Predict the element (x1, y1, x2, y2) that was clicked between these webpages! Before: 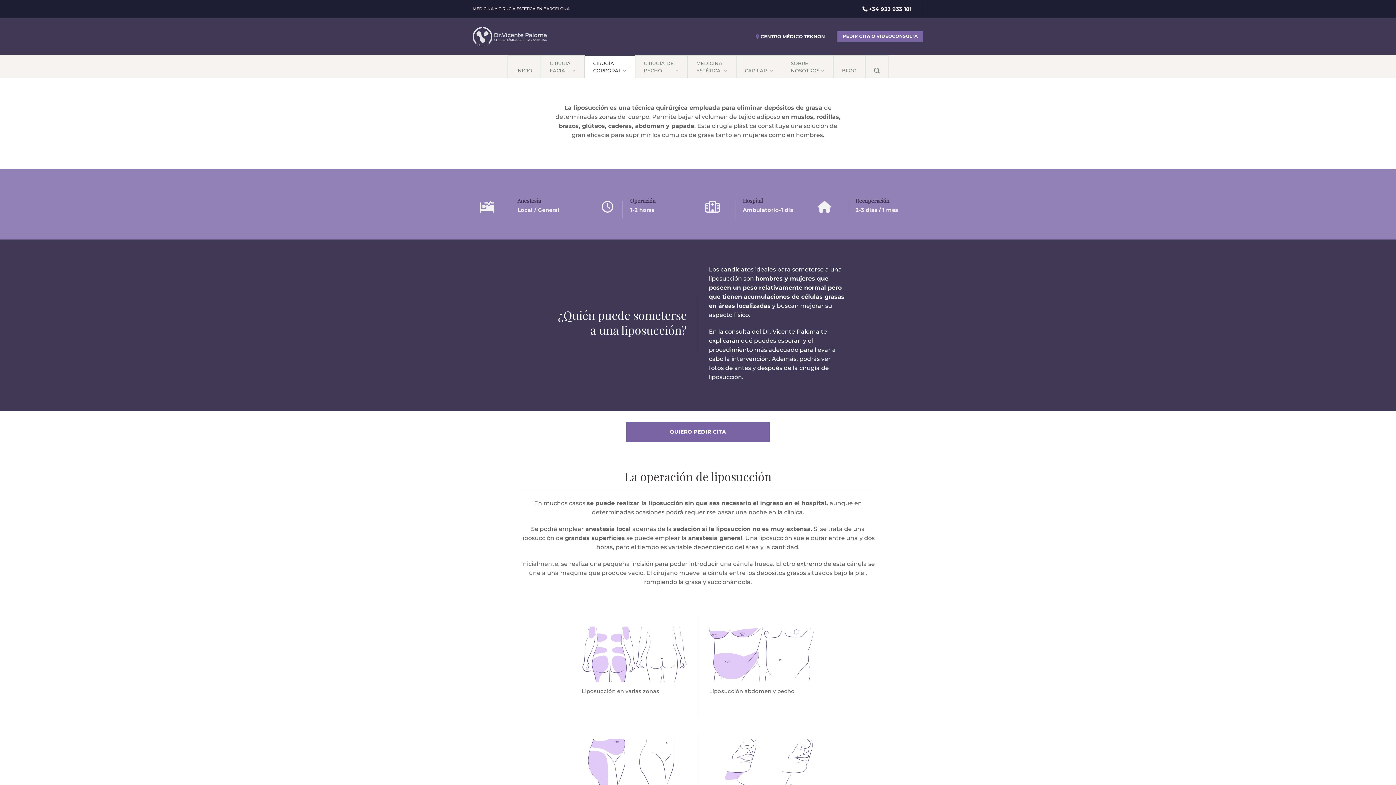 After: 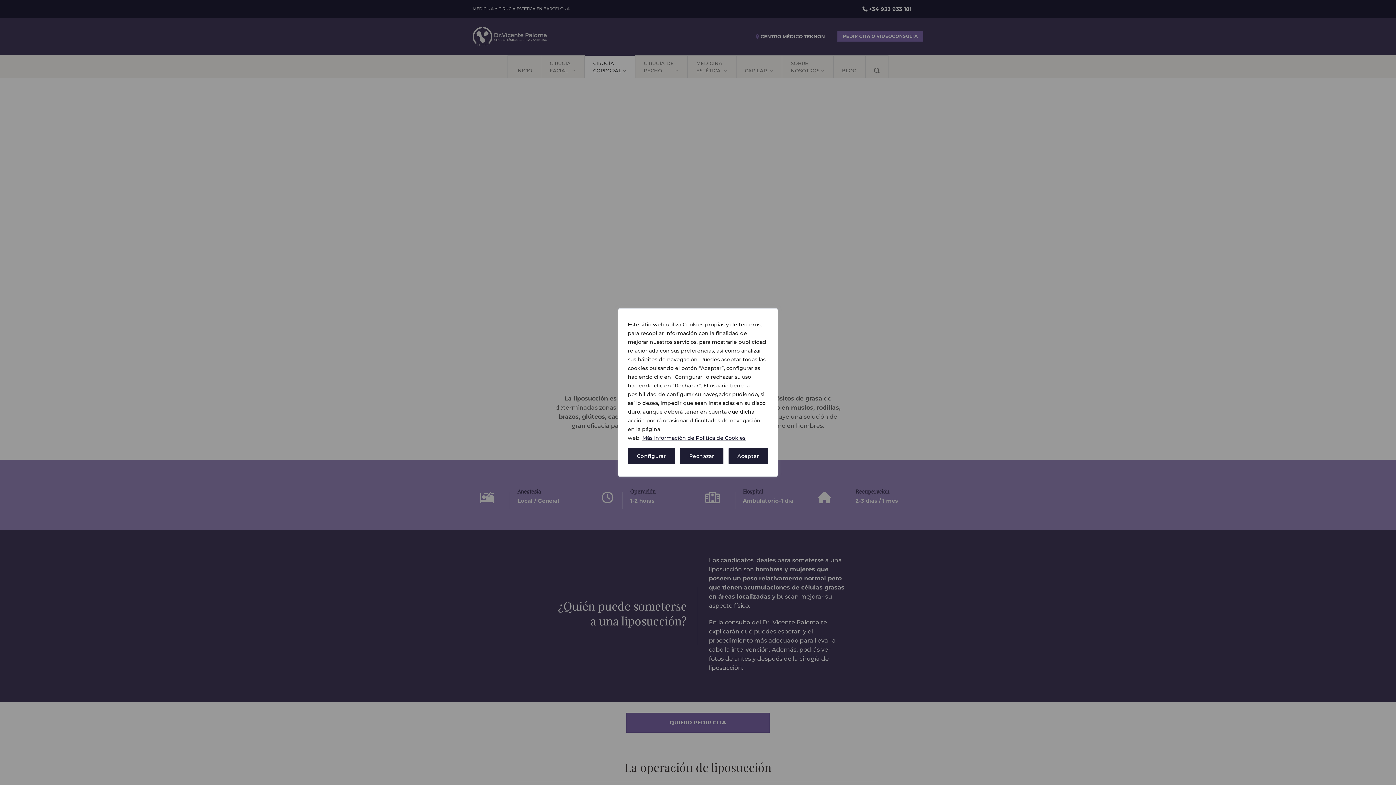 Action: label: +34 933 933 181  bbox: (869, 5, 913, 12)